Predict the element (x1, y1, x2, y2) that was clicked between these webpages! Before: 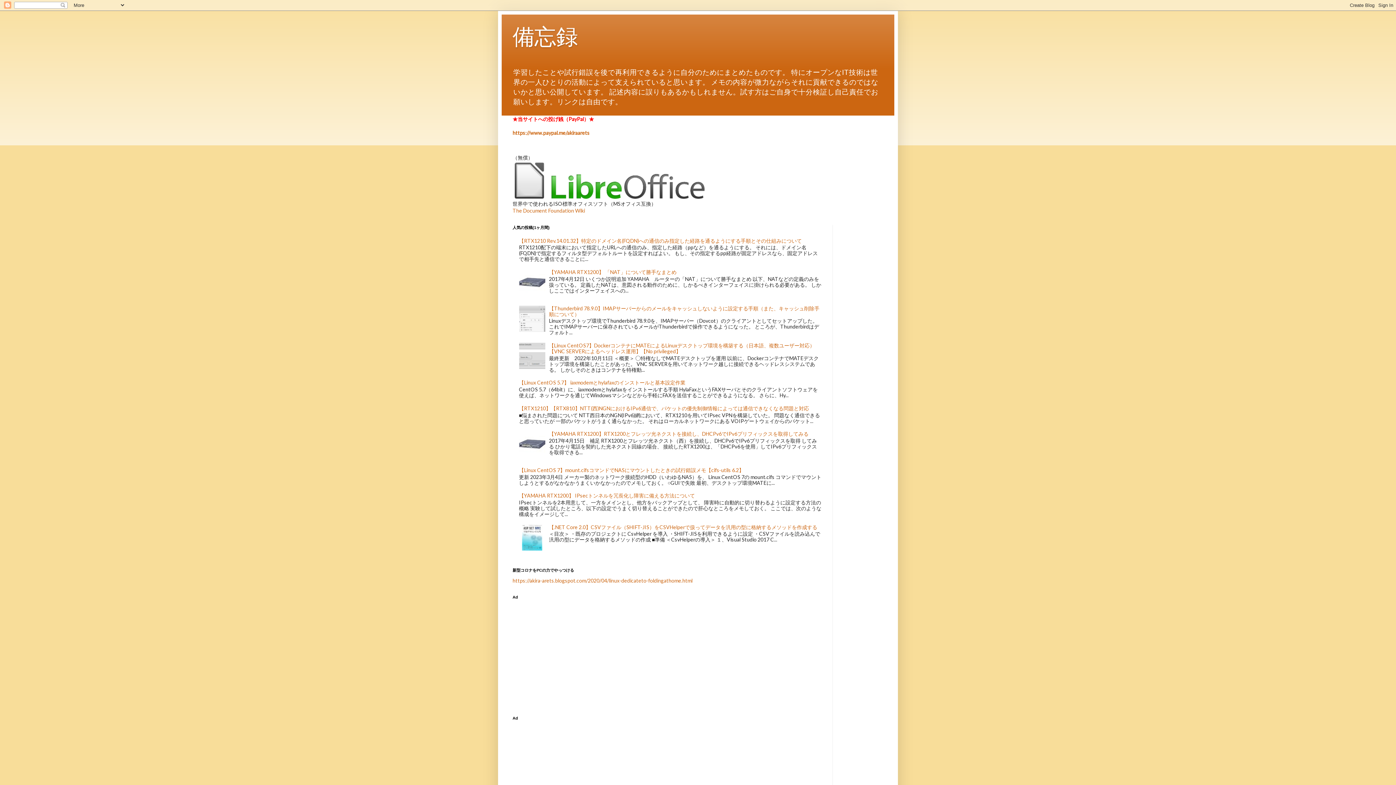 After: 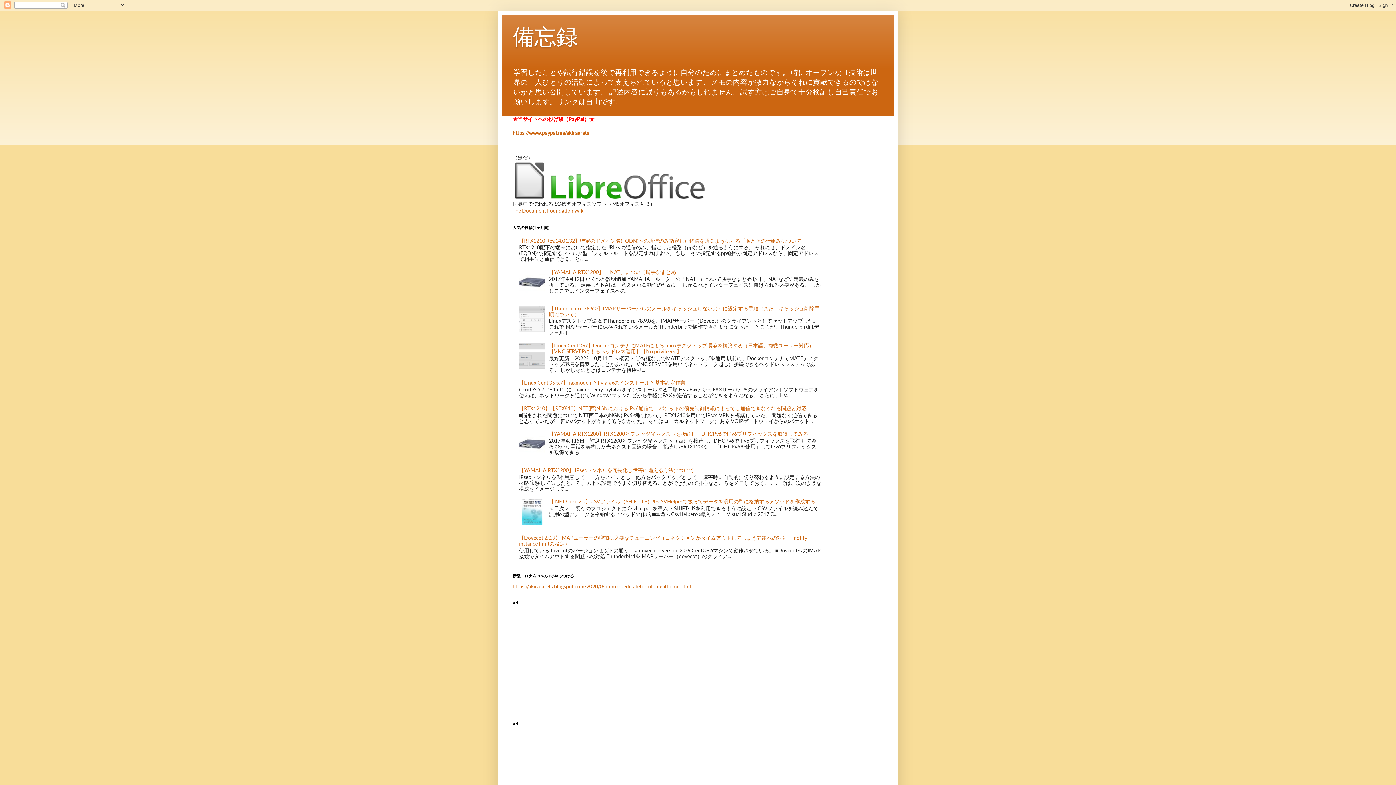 Action: bbox: (519, 467, 744, 473) label: 【Linux CentOS 7】mount.cifsコマンドでNASにマウントしたときの試行錯誤メモ【cifs-utils 6.2】